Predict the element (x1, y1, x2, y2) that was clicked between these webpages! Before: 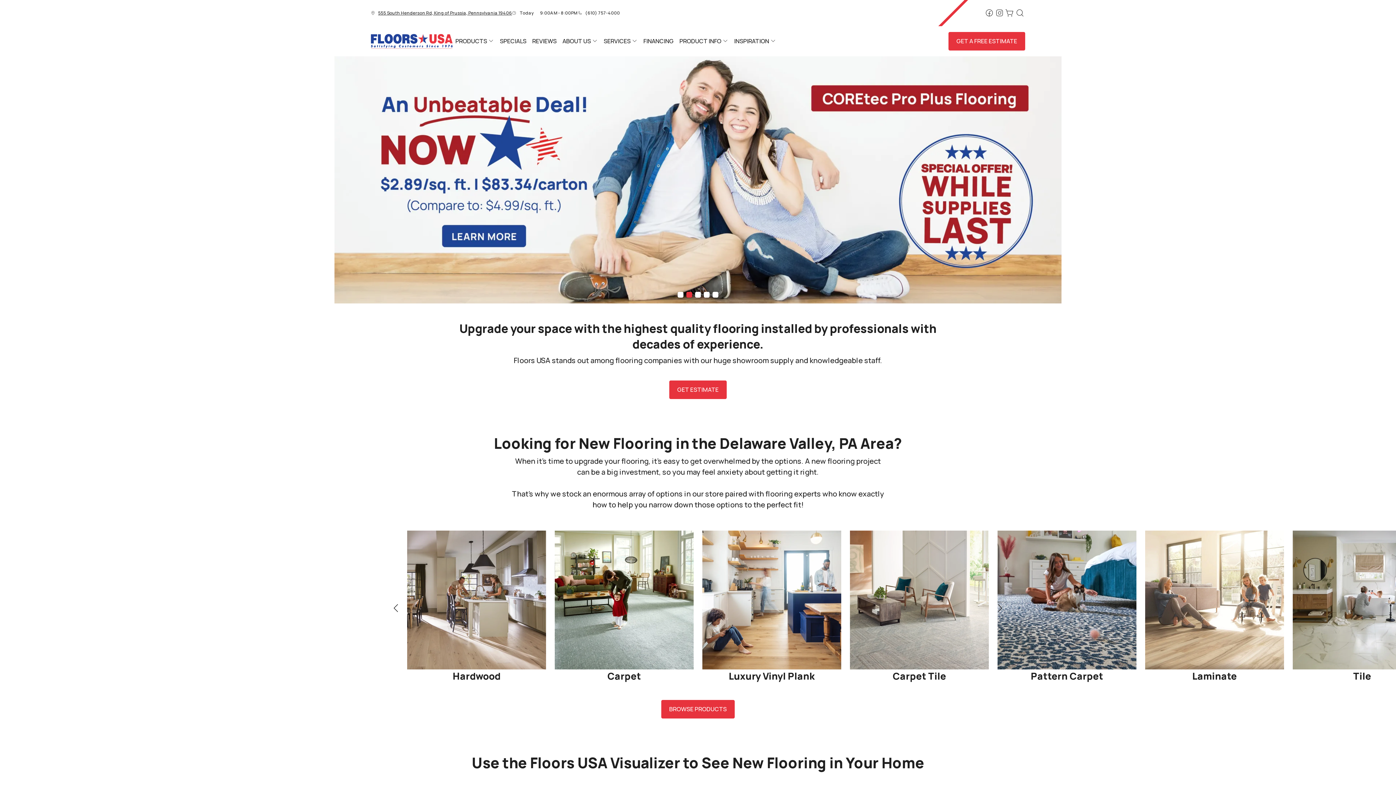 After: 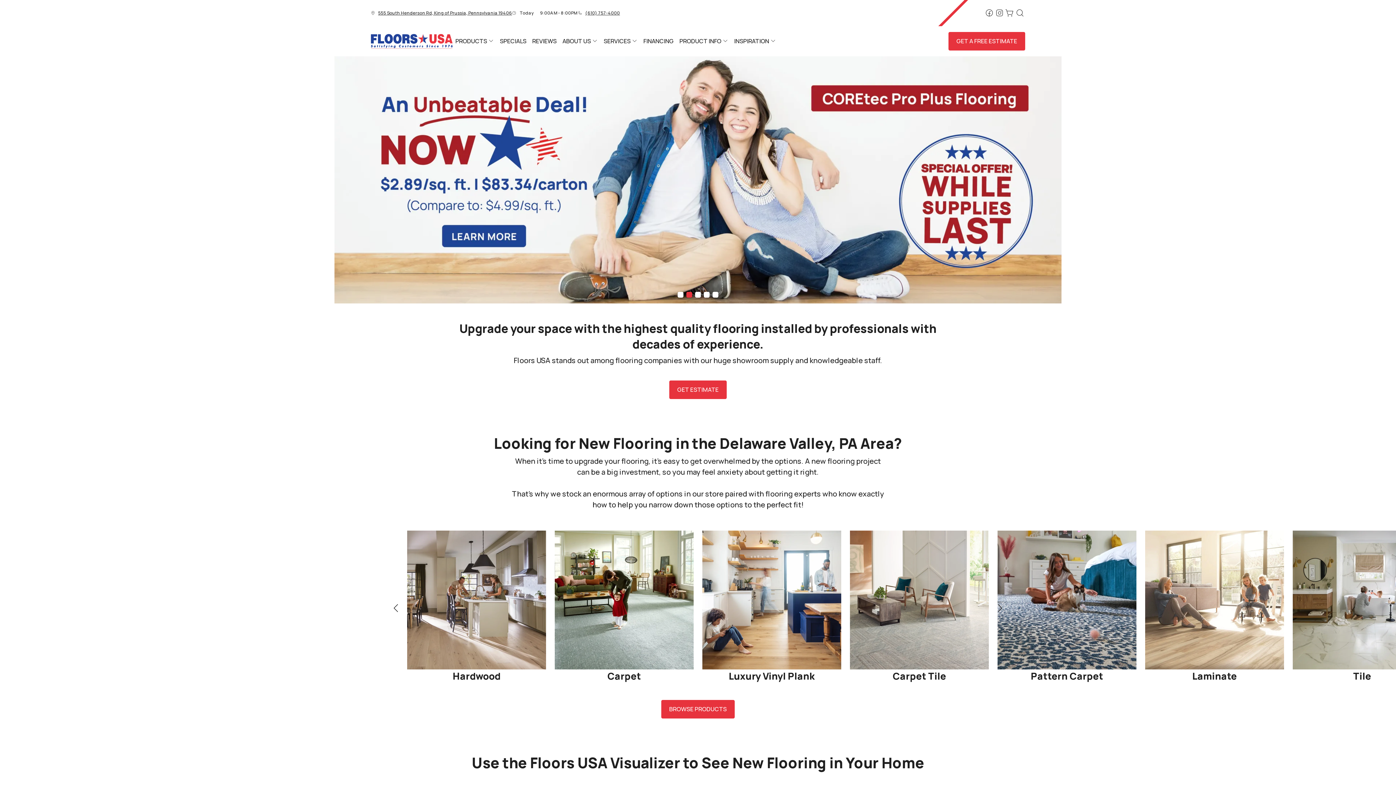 Action: label: (610) 757-4000 bbox: (585, 9, 620, 16)